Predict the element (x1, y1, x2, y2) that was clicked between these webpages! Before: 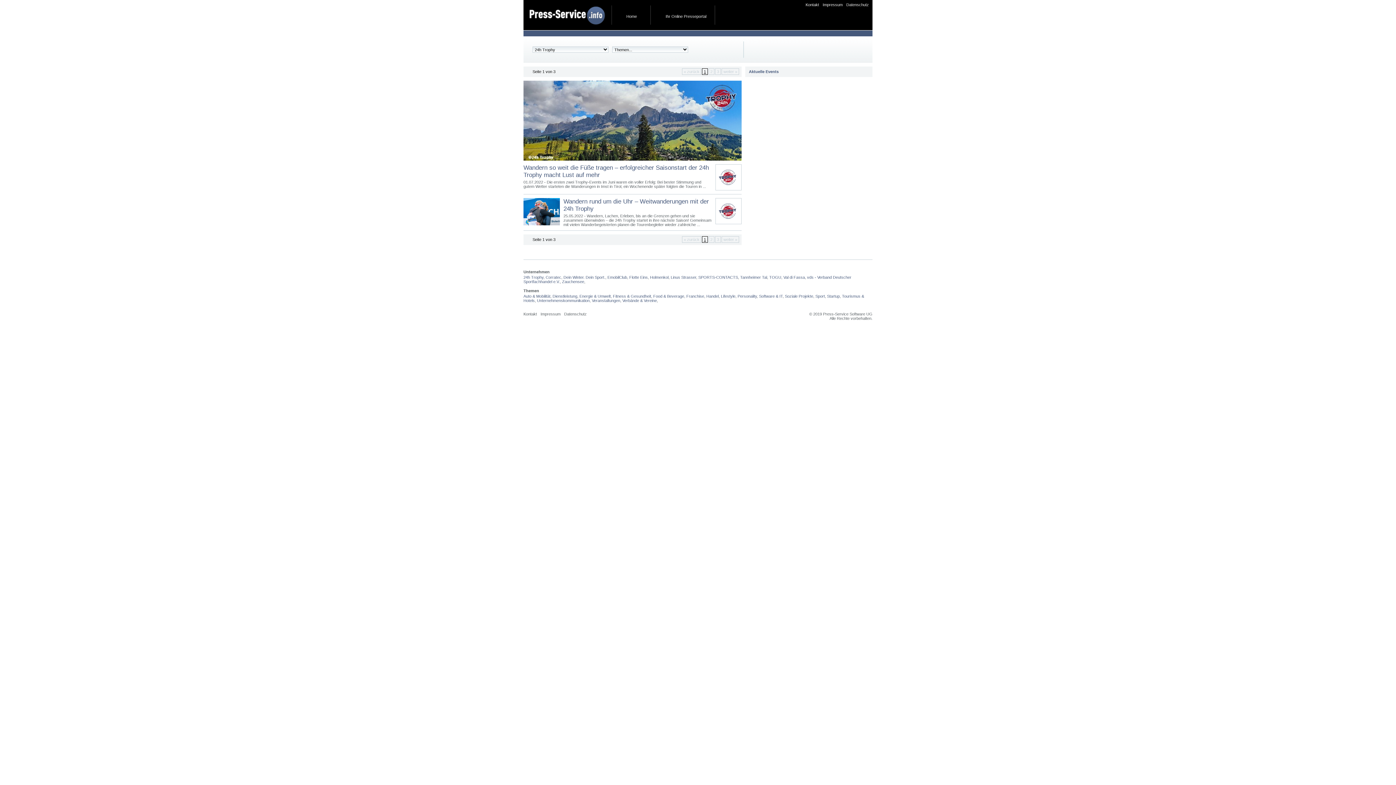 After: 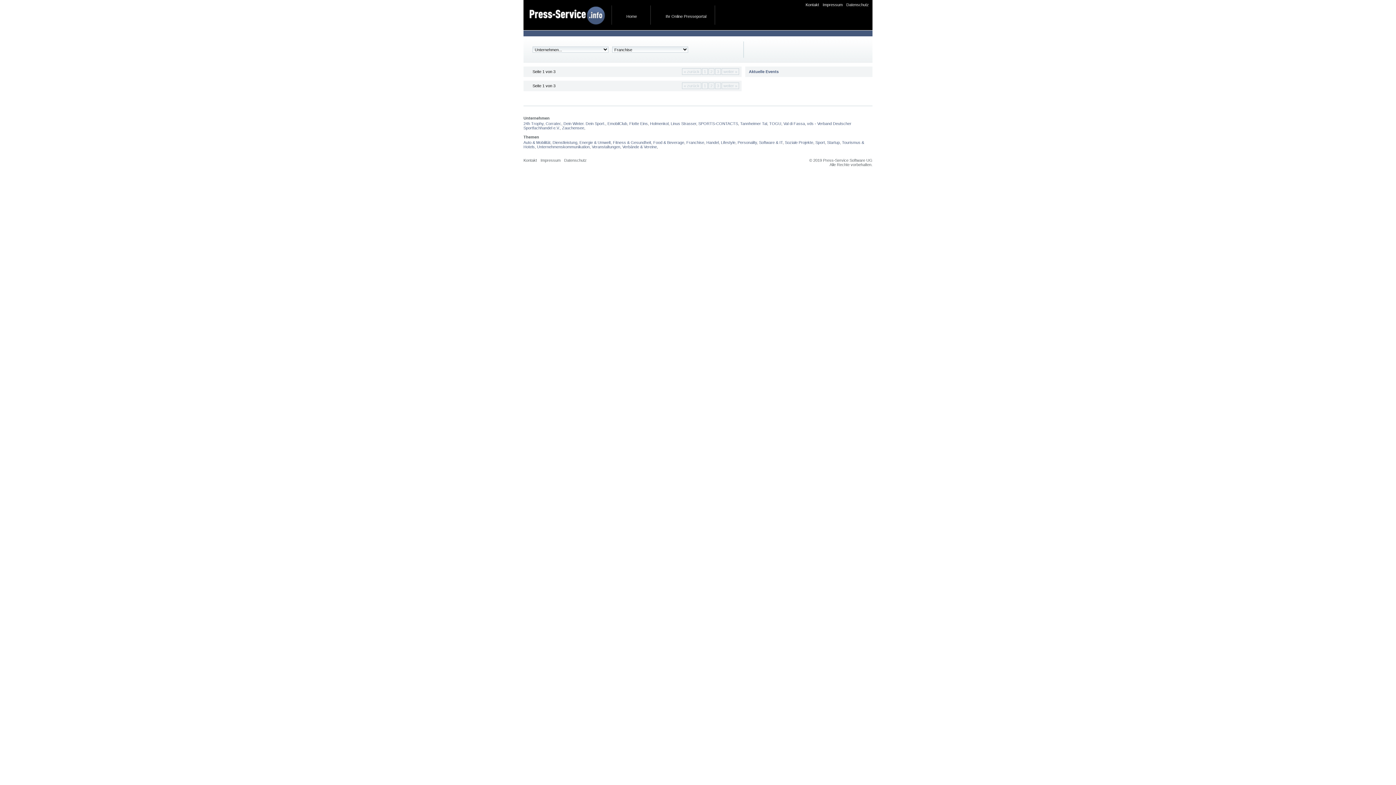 Action: label: Franchise bbox: (686, 294, 704, 298)